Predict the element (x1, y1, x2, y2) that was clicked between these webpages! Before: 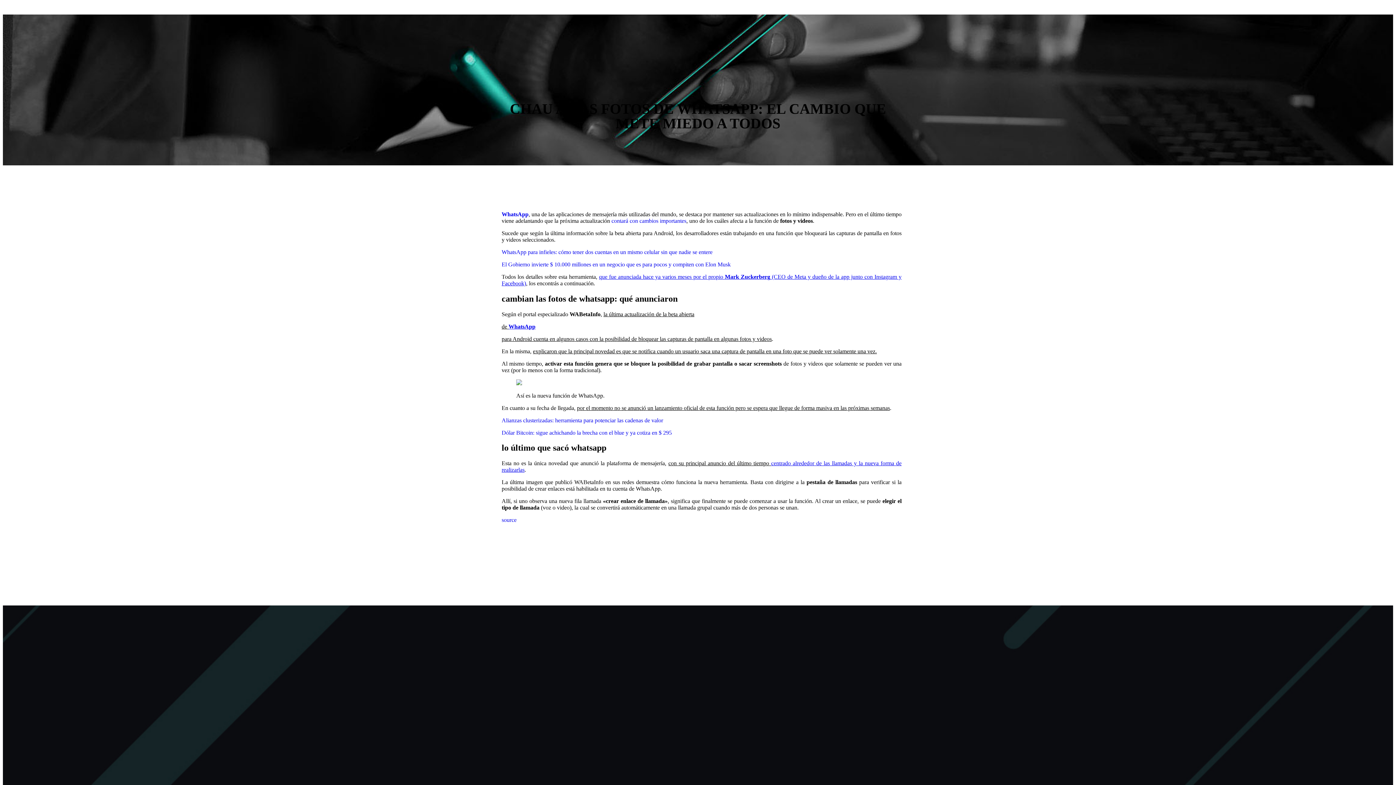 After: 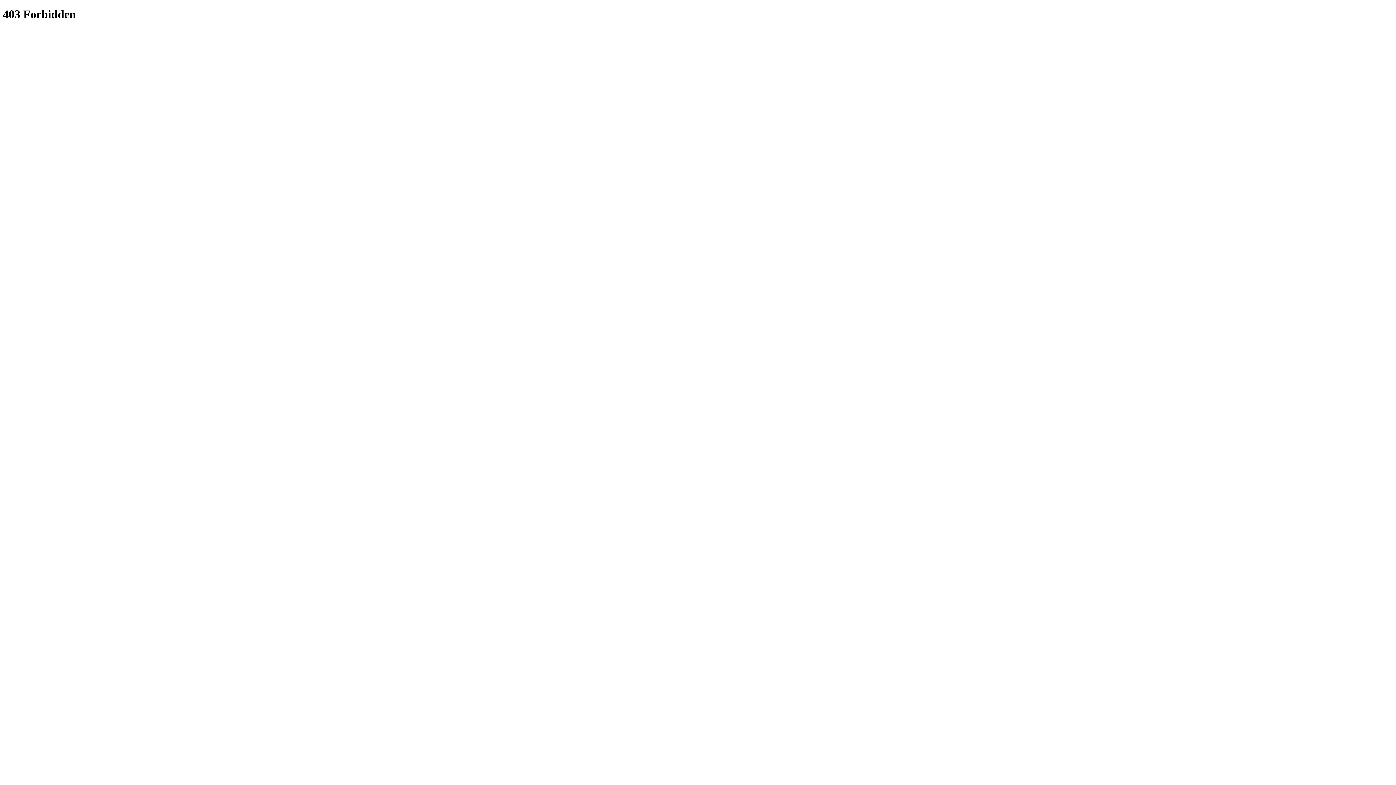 Action: bbox: (501, 429, 672, 435) label: Dólar Bitcoin: sigue achichando la brecha con el blue y ya cotiza en $ 295